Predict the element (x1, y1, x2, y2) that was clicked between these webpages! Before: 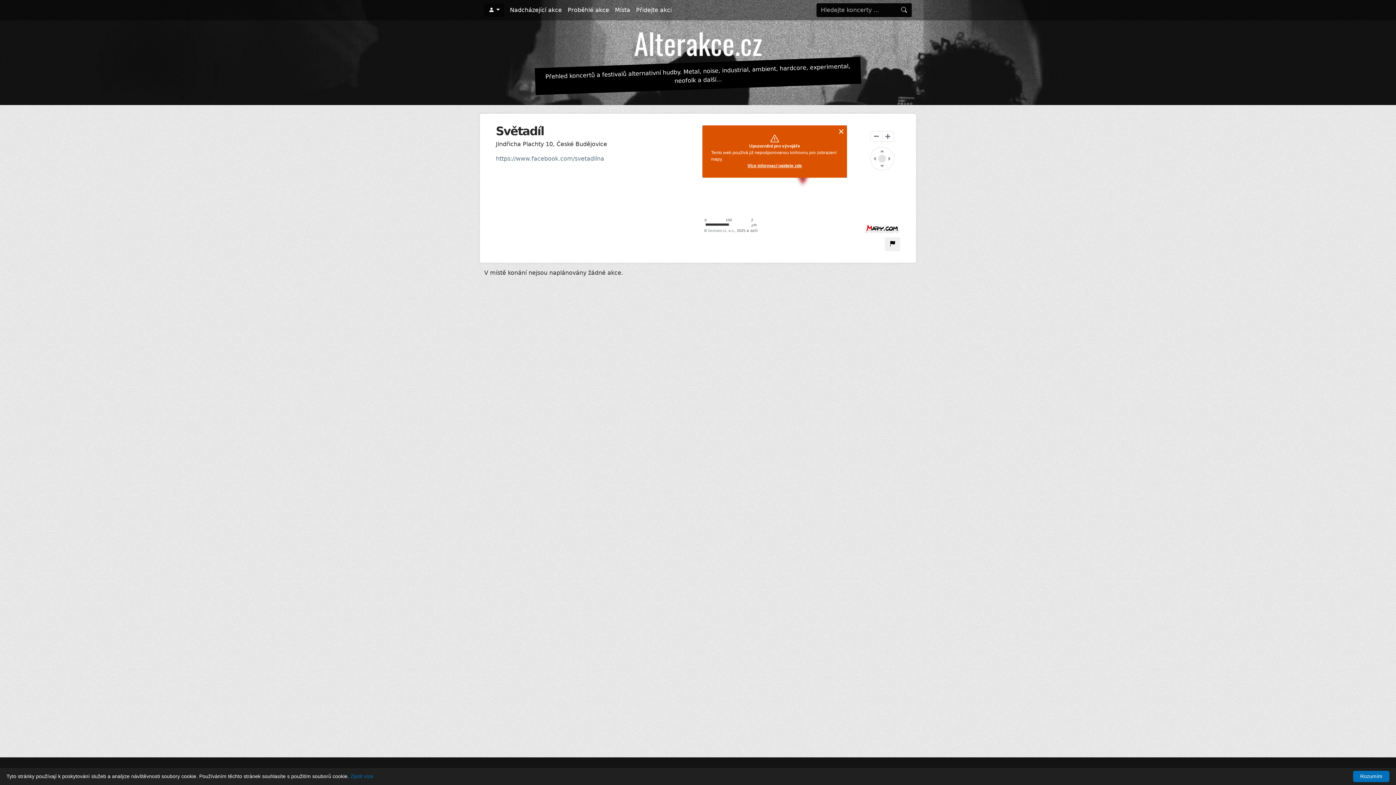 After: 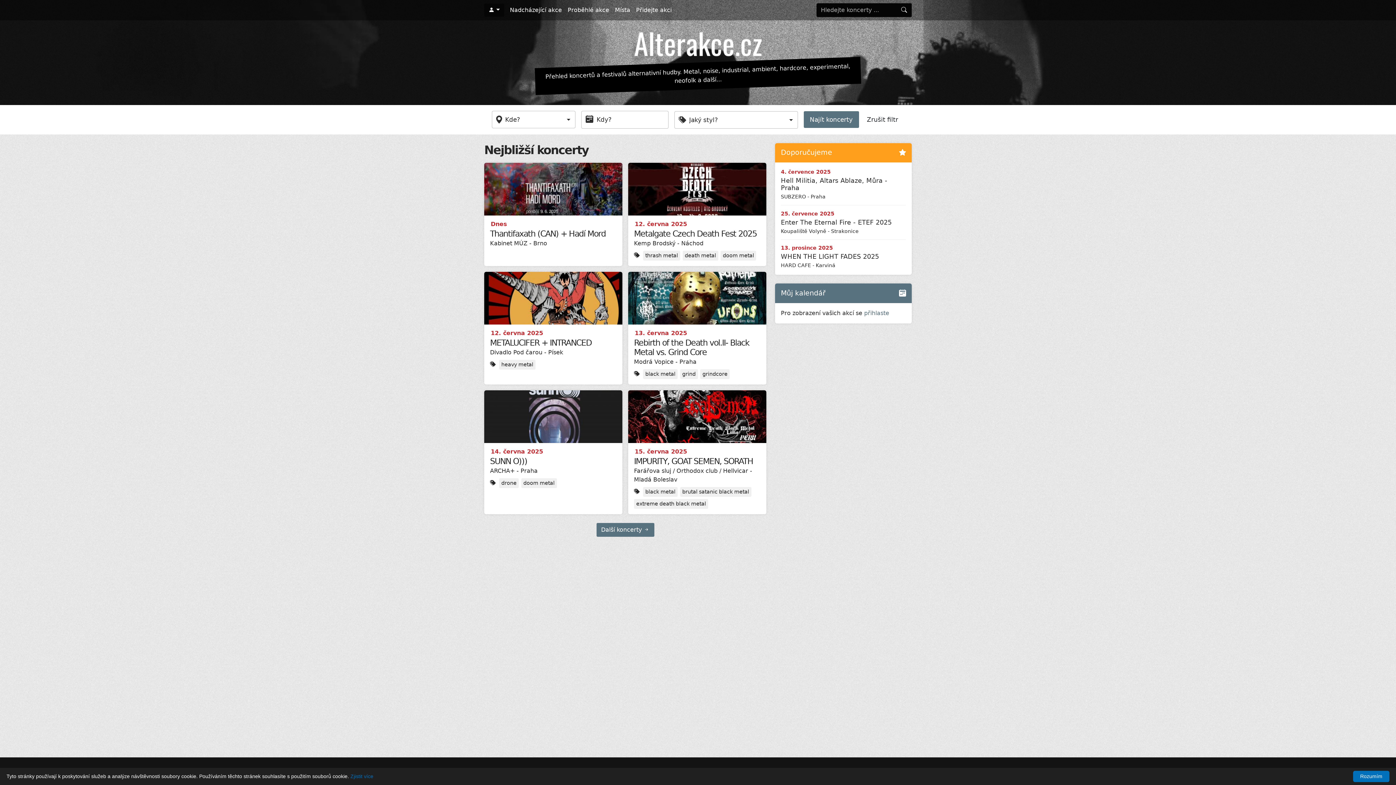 Action: bbox: (631, 34, 764, 51)